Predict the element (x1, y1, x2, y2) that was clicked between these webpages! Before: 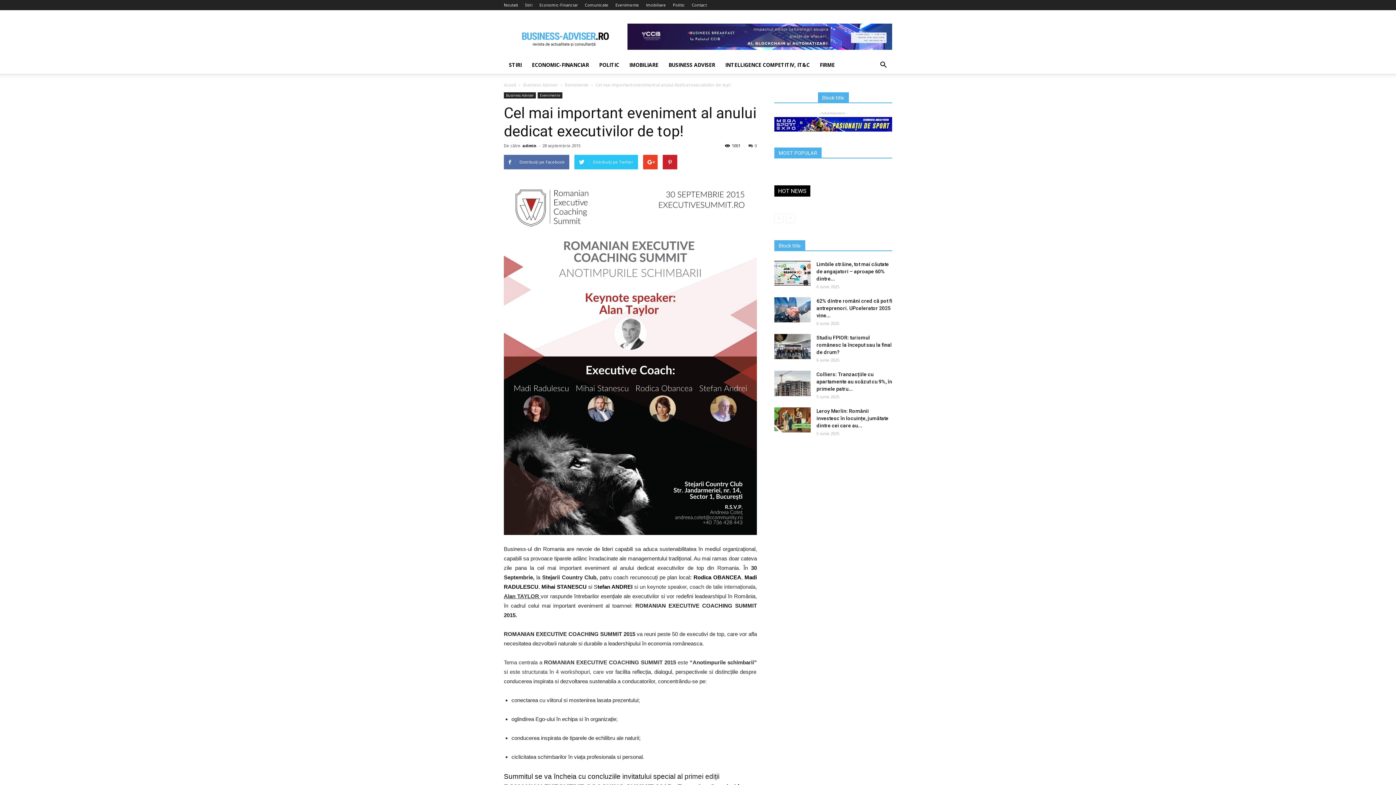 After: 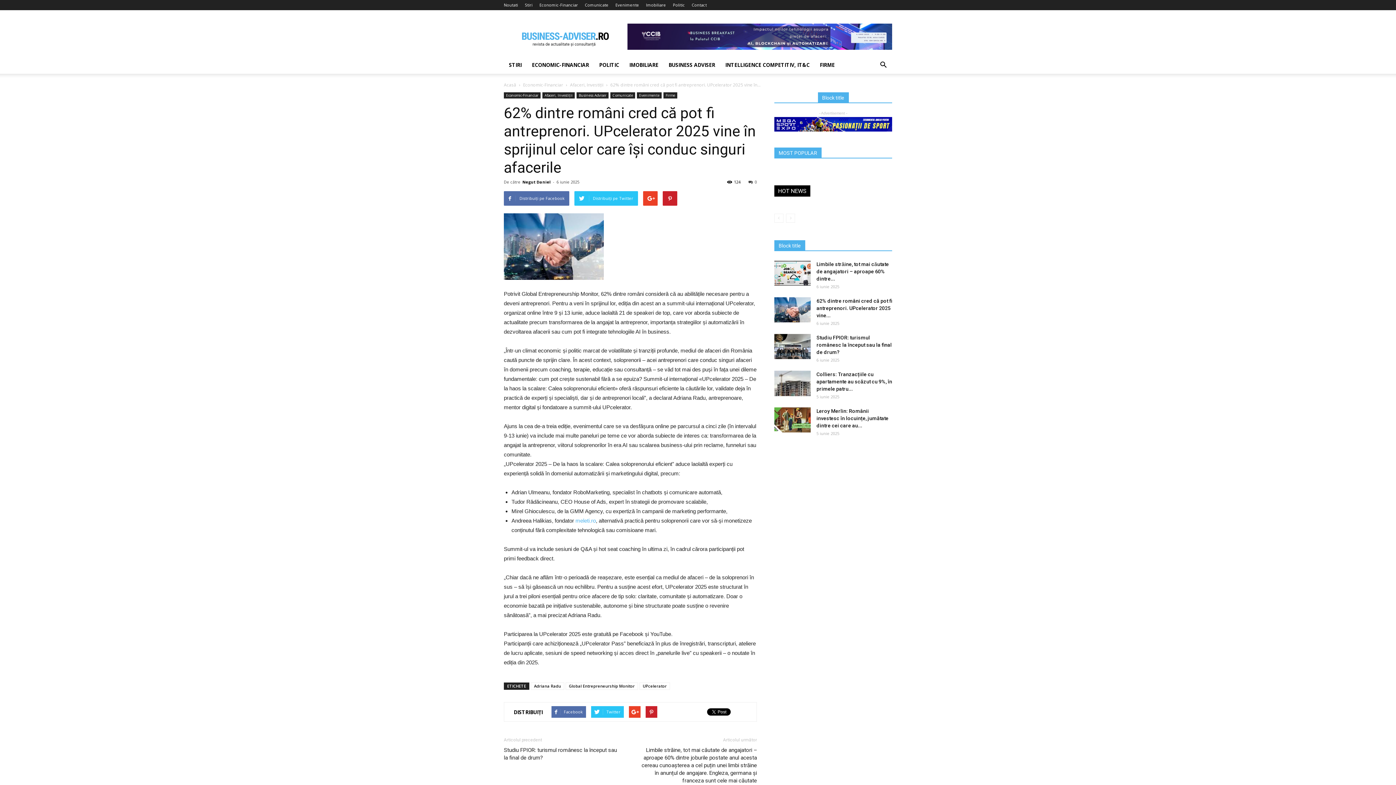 Action: label: 62% dintre români cred că pot fi antreprenori. UPcelerator 2025 vine... bbox: (816, 298, 892, 318)